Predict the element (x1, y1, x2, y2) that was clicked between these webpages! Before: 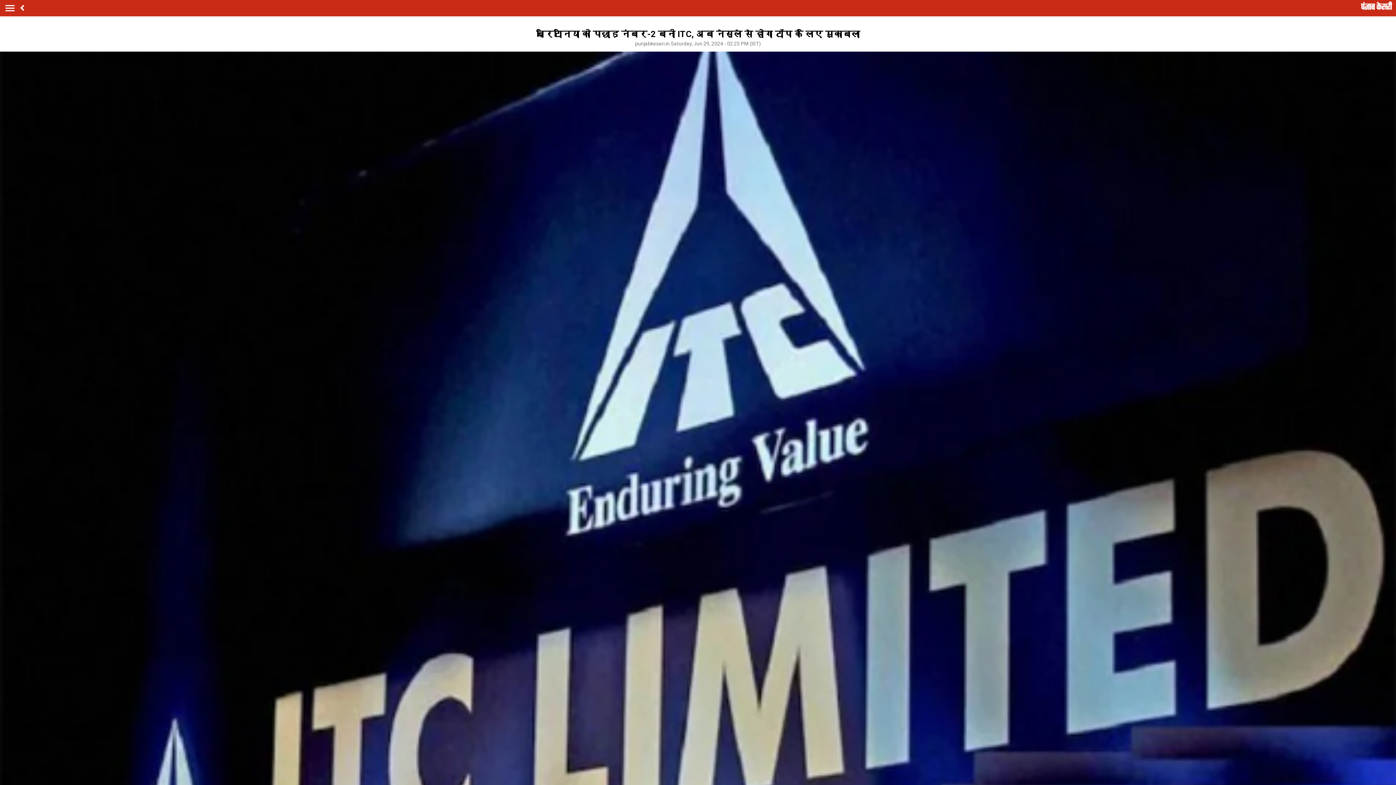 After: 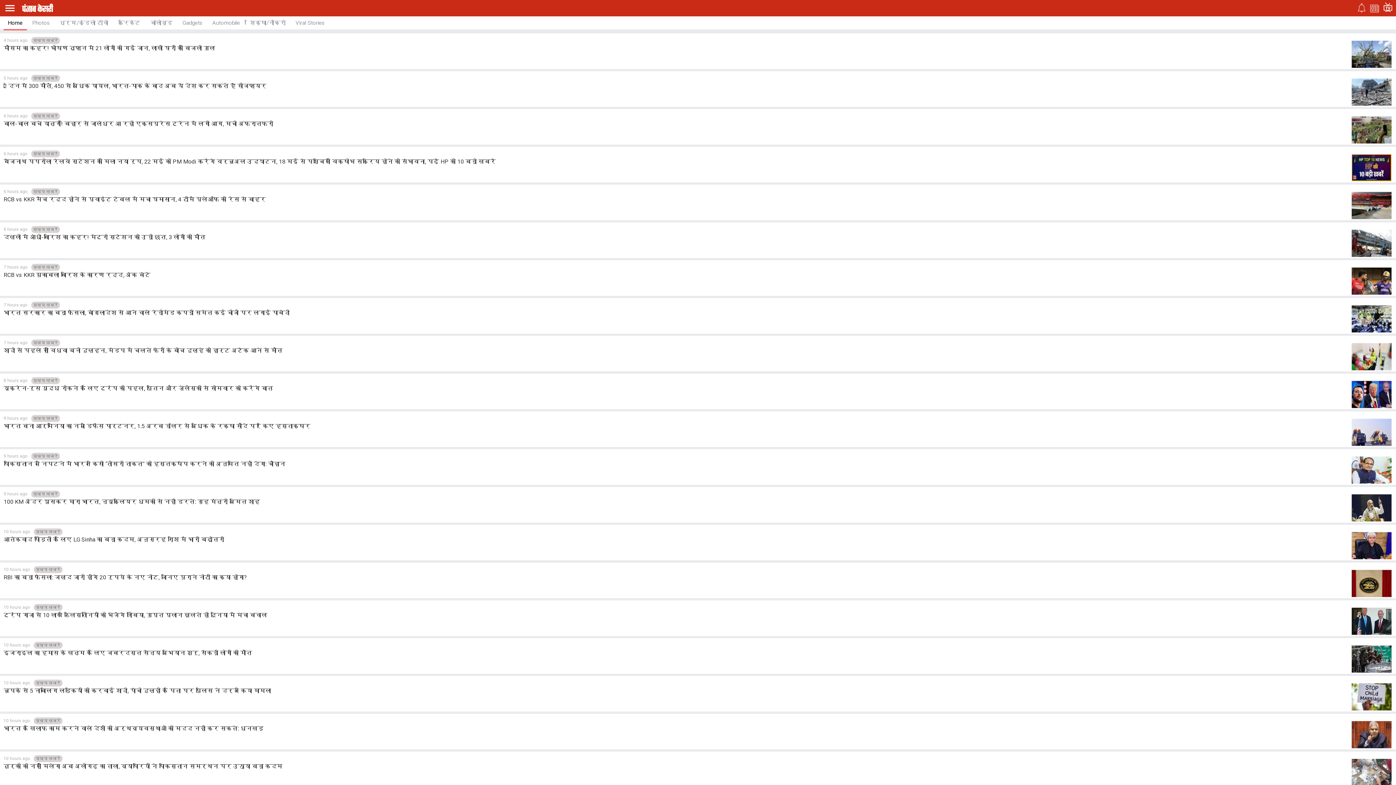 Action: bbox: (1361, 1, 1392, 10)